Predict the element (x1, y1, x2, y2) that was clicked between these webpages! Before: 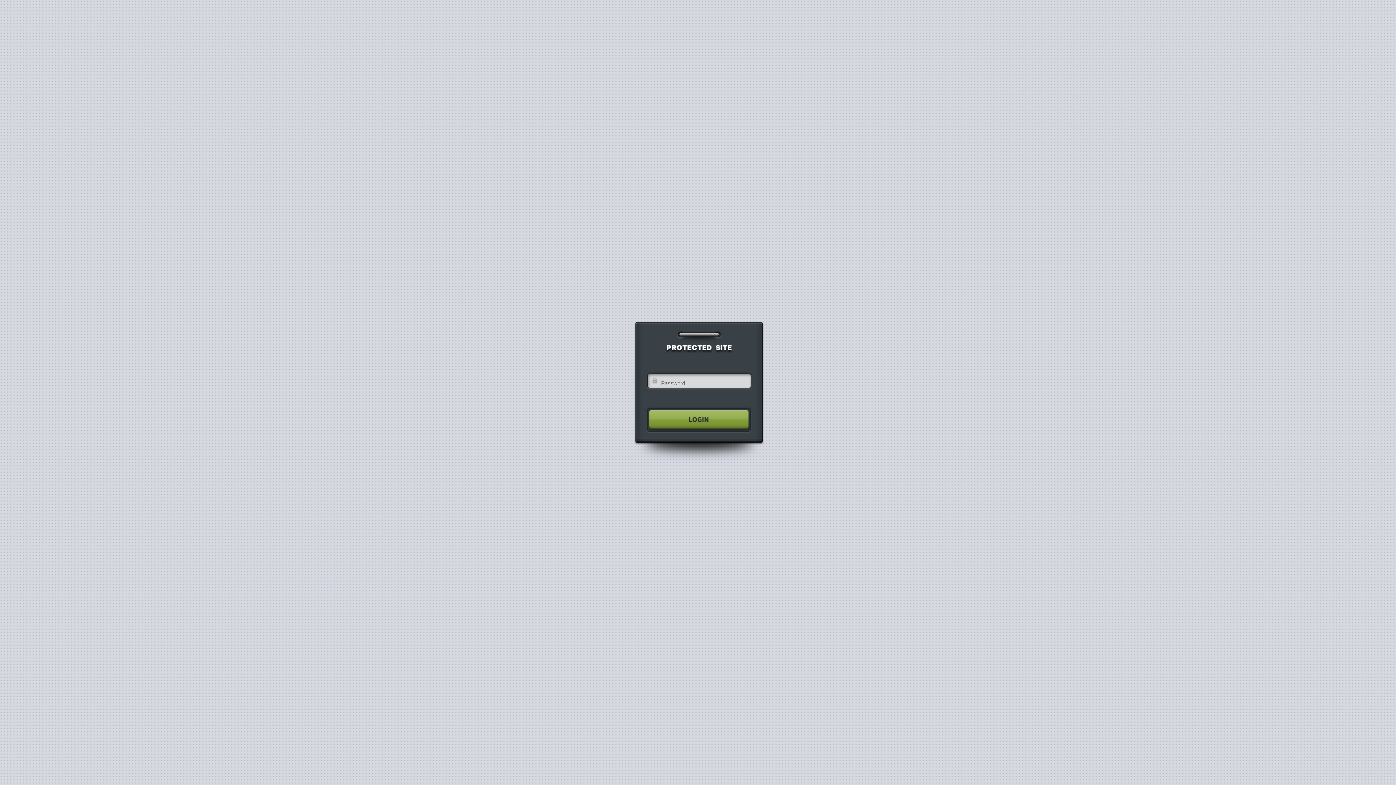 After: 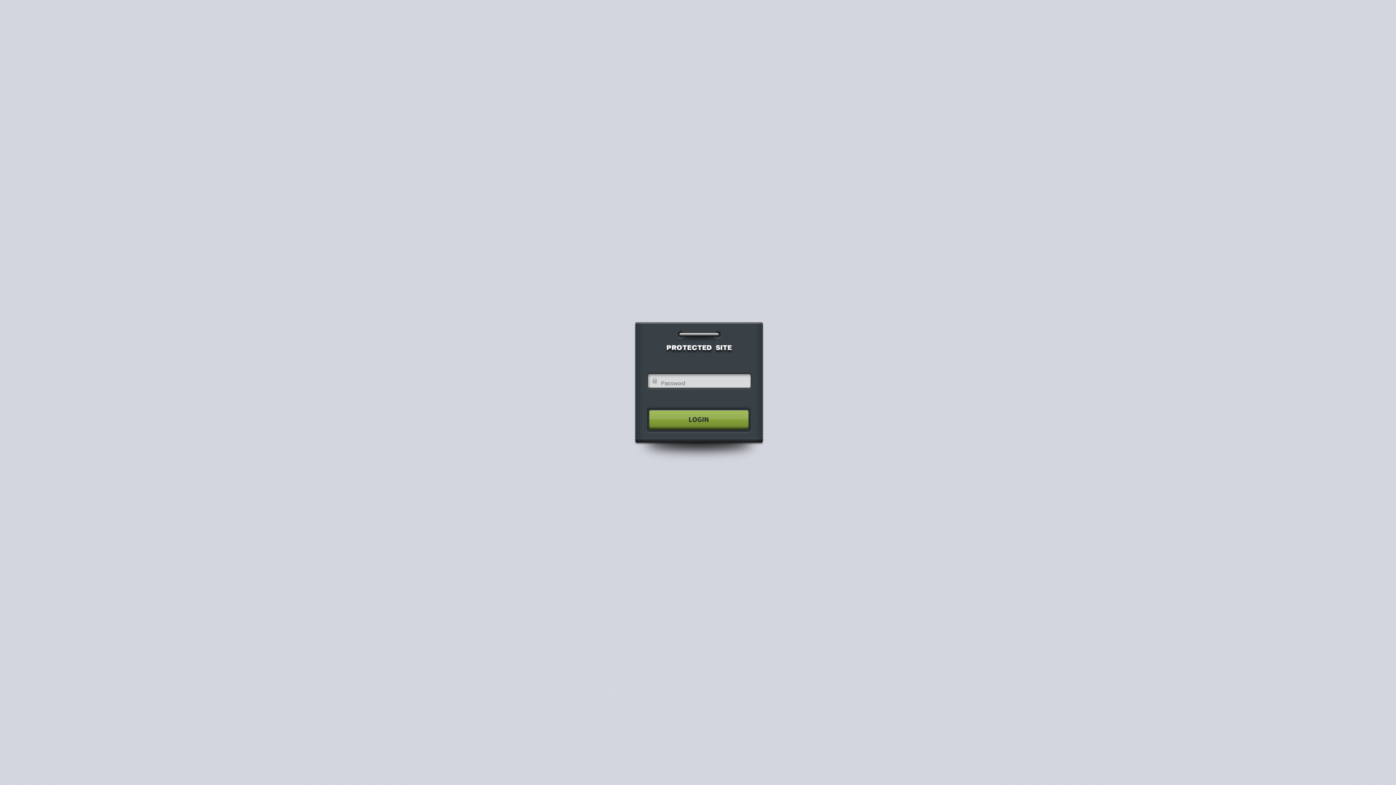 Action: bbox: (640, 404, 755, 435)